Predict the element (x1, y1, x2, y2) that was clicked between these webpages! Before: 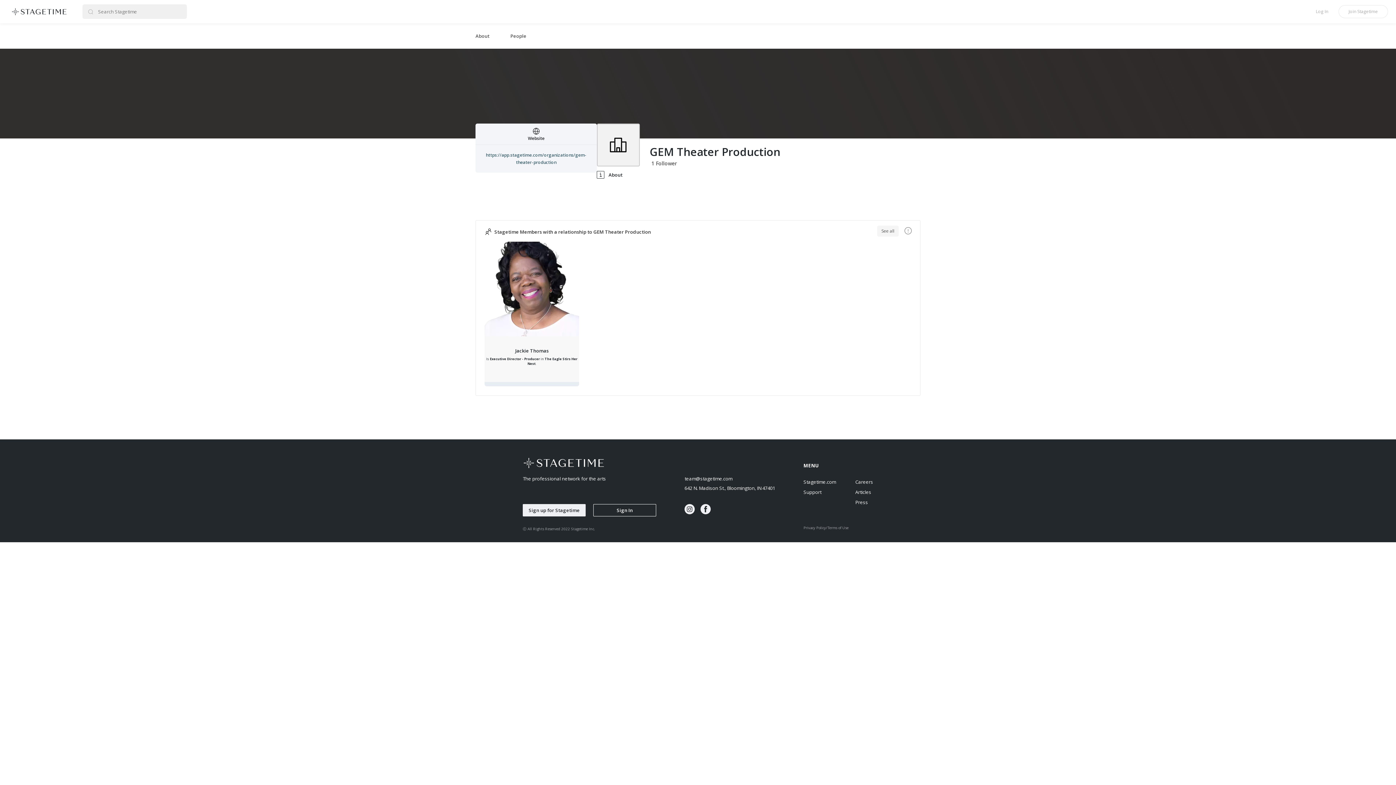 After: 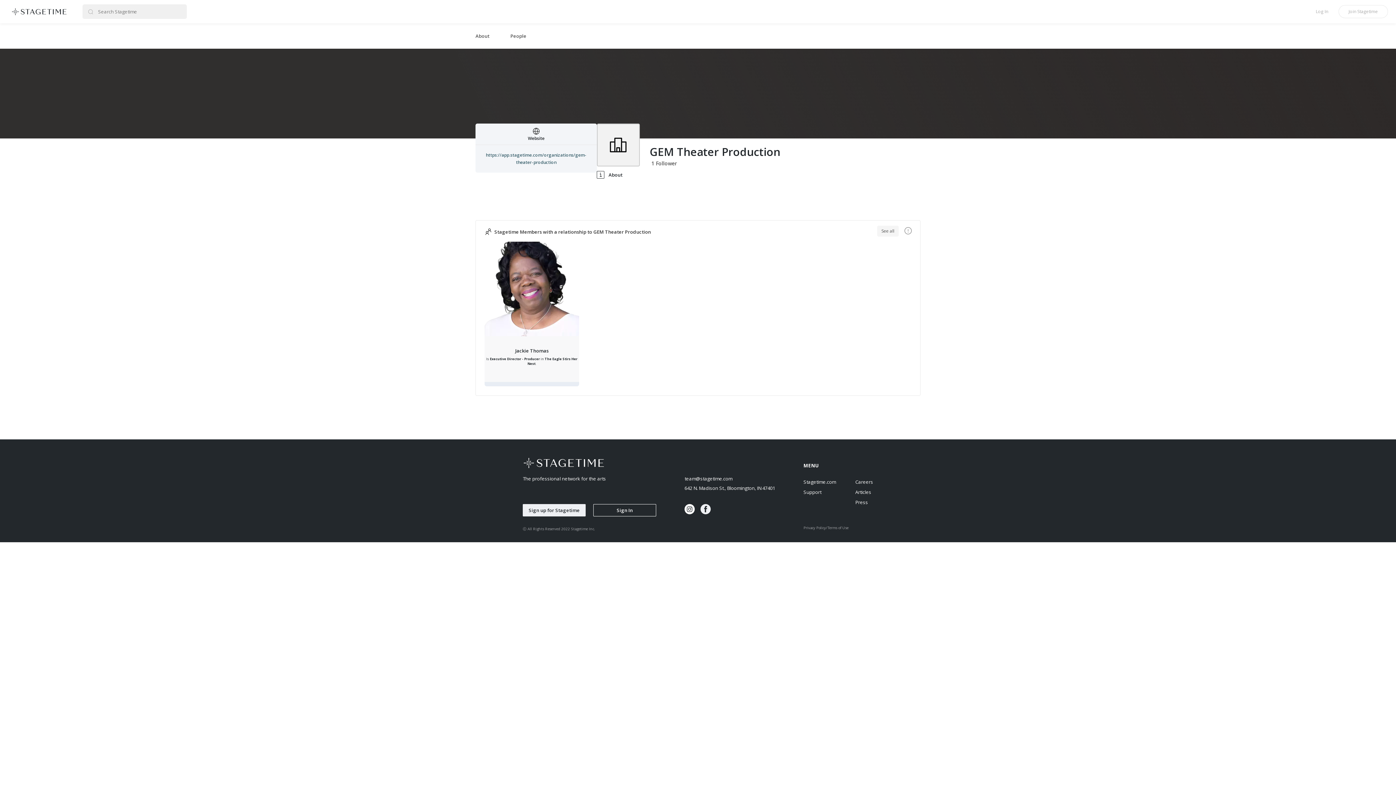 Action: bbox: (681, 501, 697, 517)